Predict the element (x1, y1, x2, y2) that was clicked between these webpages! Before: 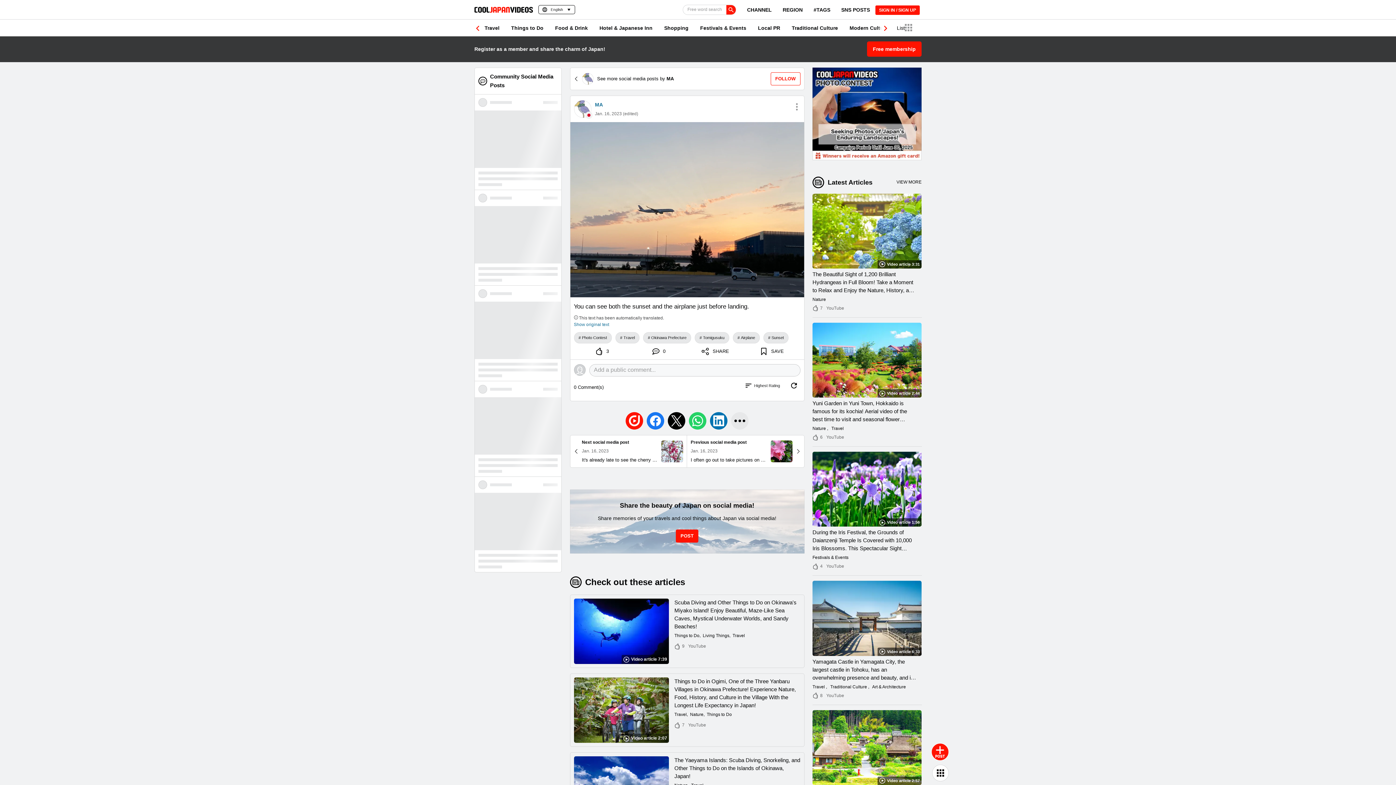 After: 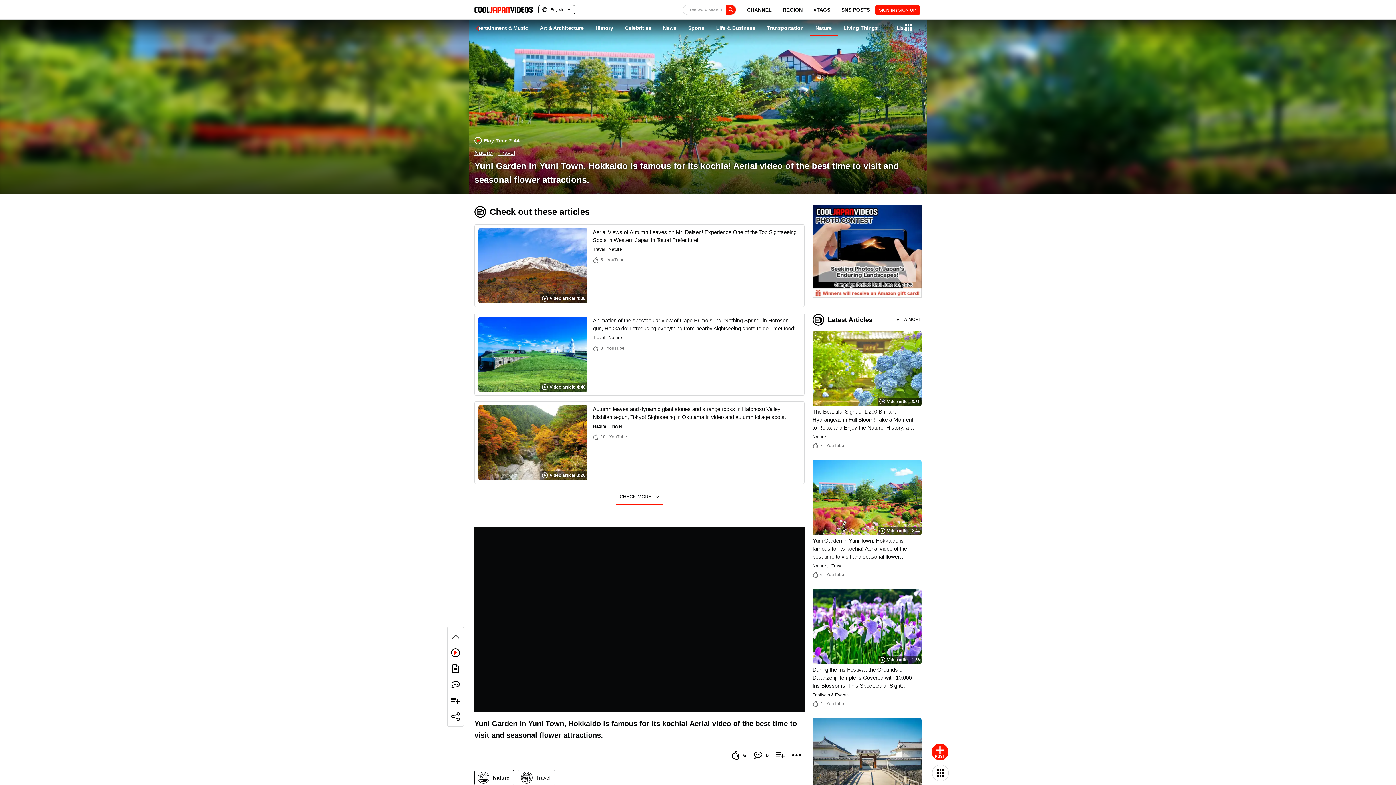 Action: bbox: (812, 322, 921, 441) label: Video article 2:44
Yuni Garden in Yuni Town, Hokkaido is famous for its kochia! Aerial video of the best time to visit and seasonal flower attractions.
Nature  Travel
6
YouTube